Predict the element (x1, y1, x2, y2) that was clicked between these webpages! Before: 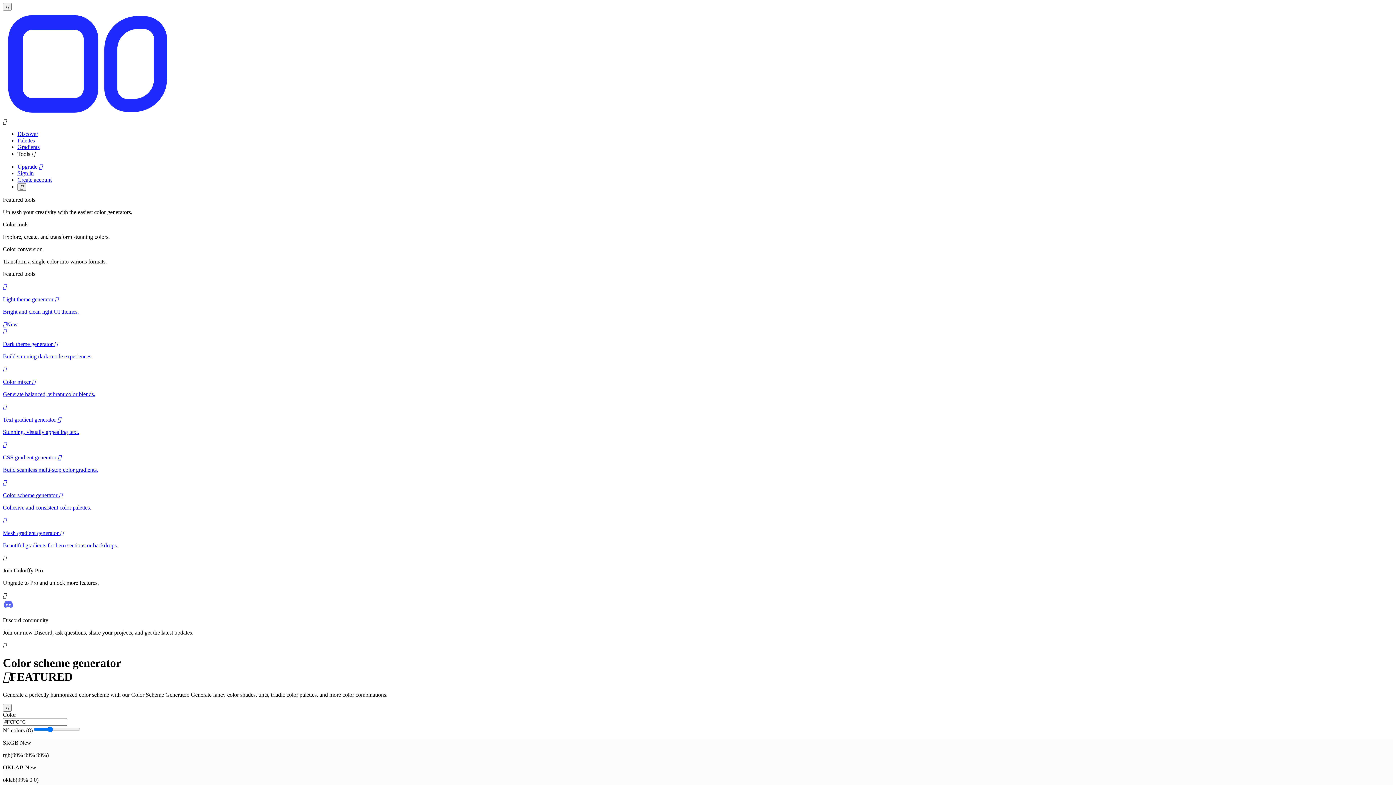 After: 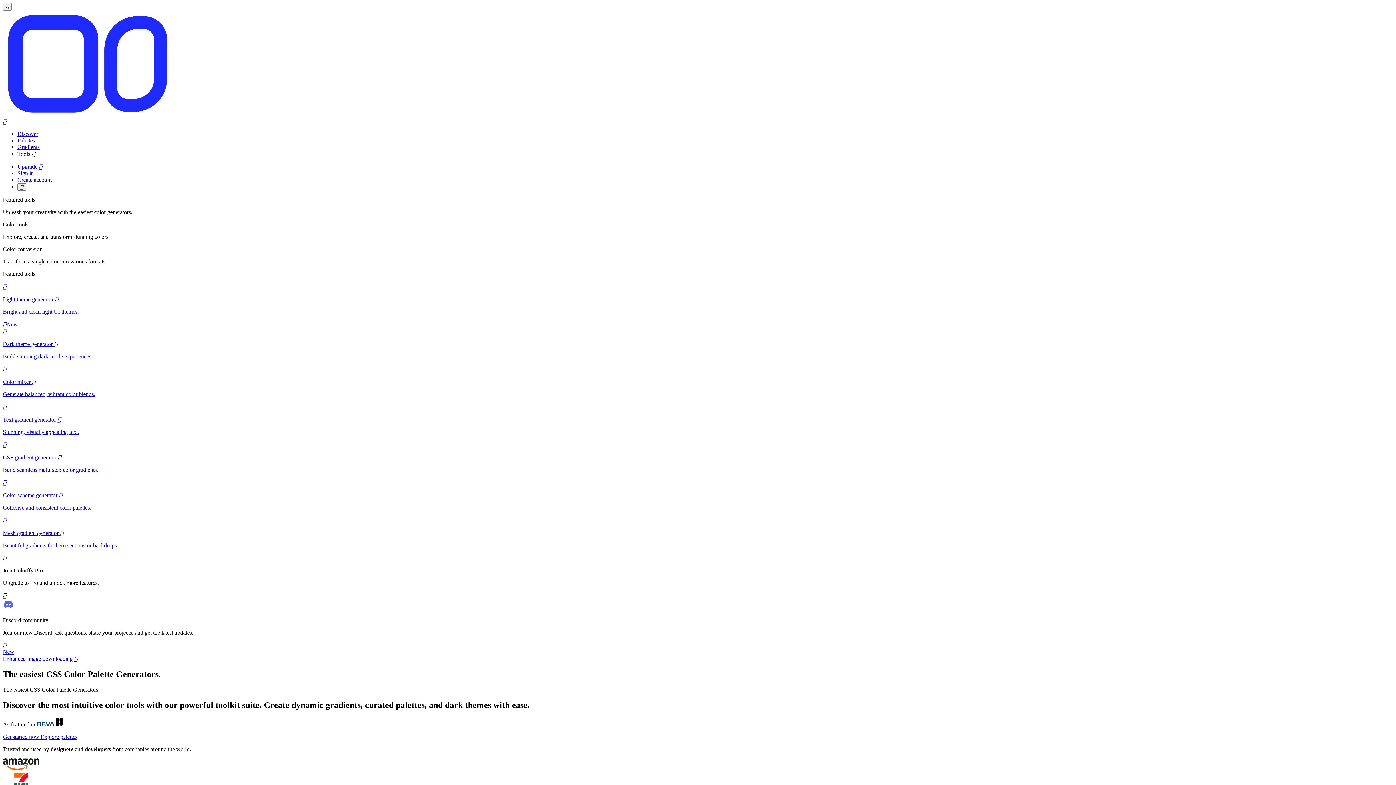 Action: bbox: (2, 111, 173, 117) label: Colorffy